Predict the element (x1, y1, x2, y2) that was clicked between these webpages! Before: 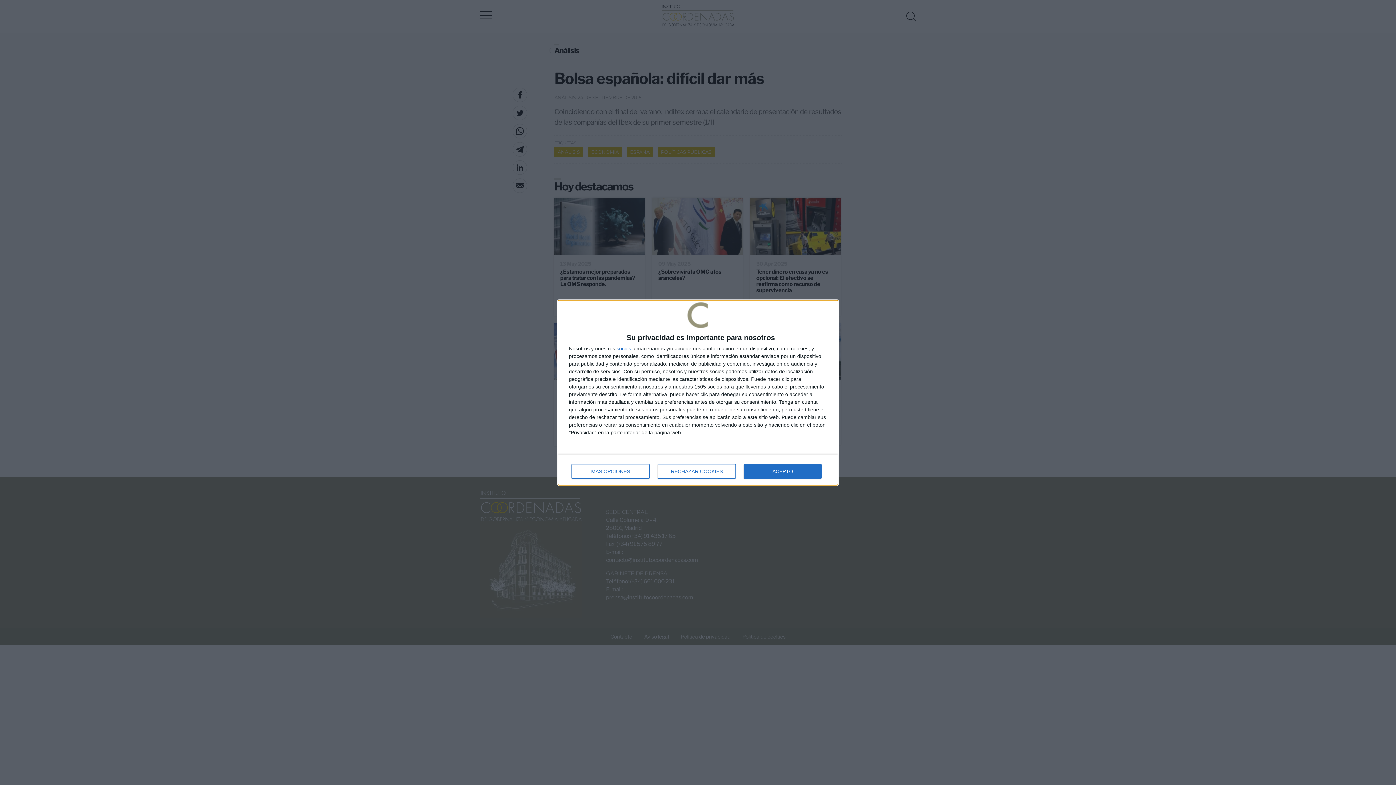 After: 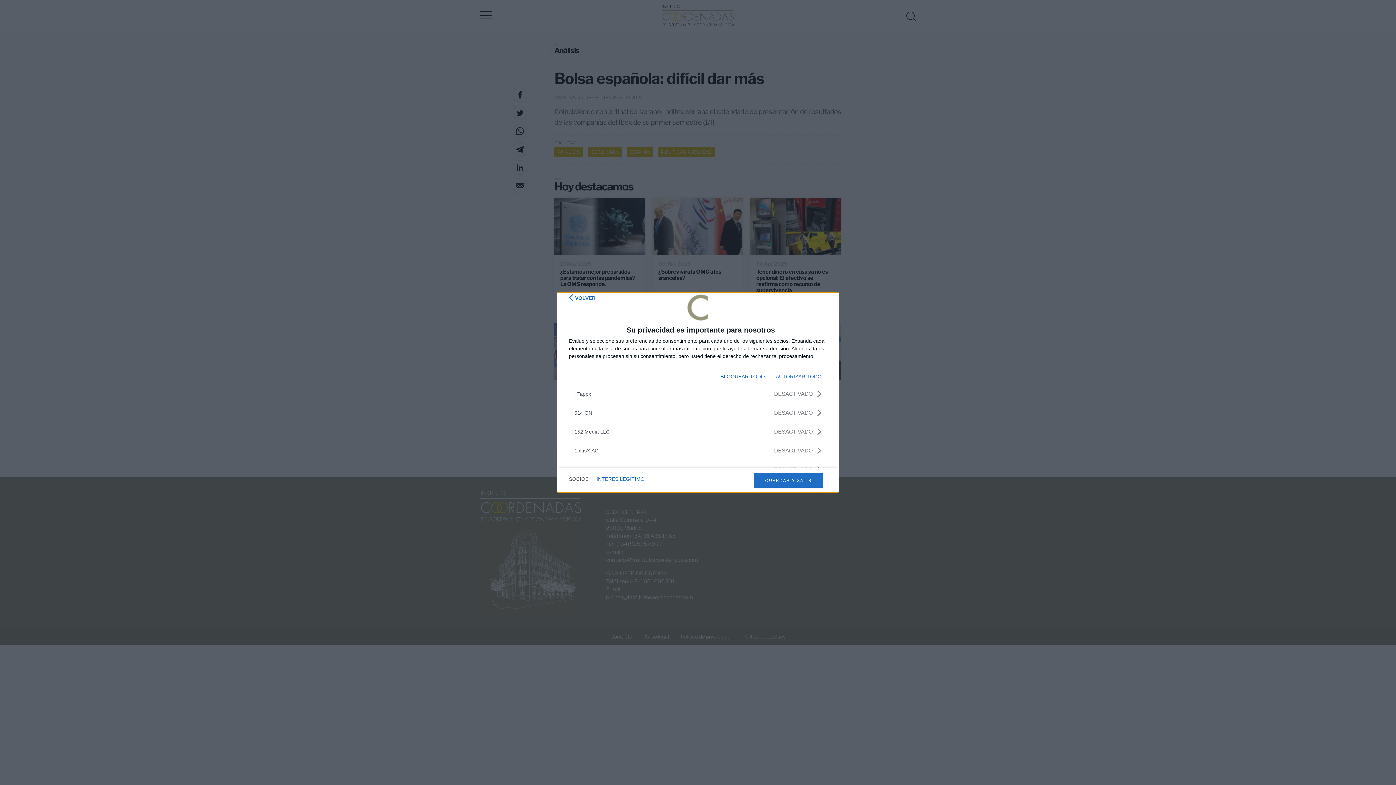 Action: bbox: (616, 346, 631, 351) label: socios